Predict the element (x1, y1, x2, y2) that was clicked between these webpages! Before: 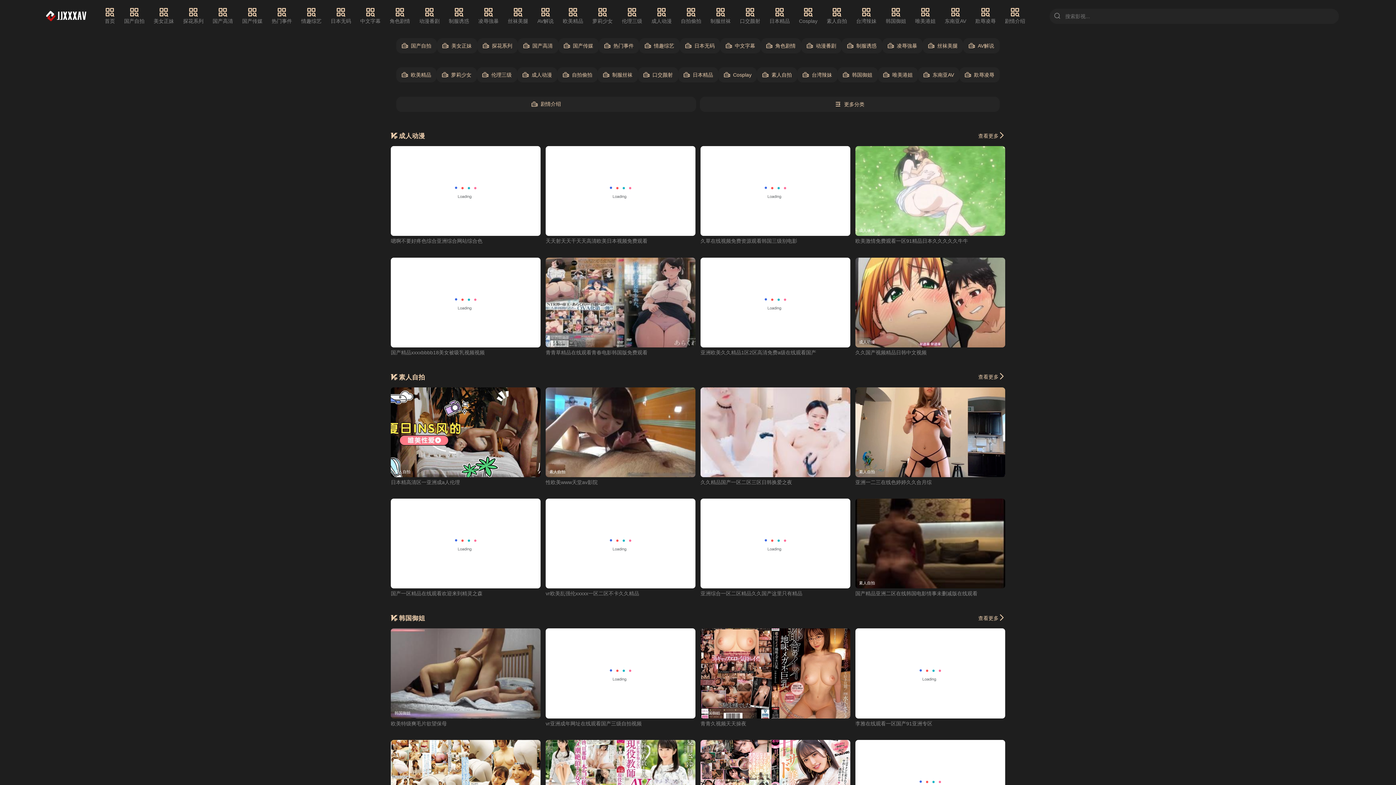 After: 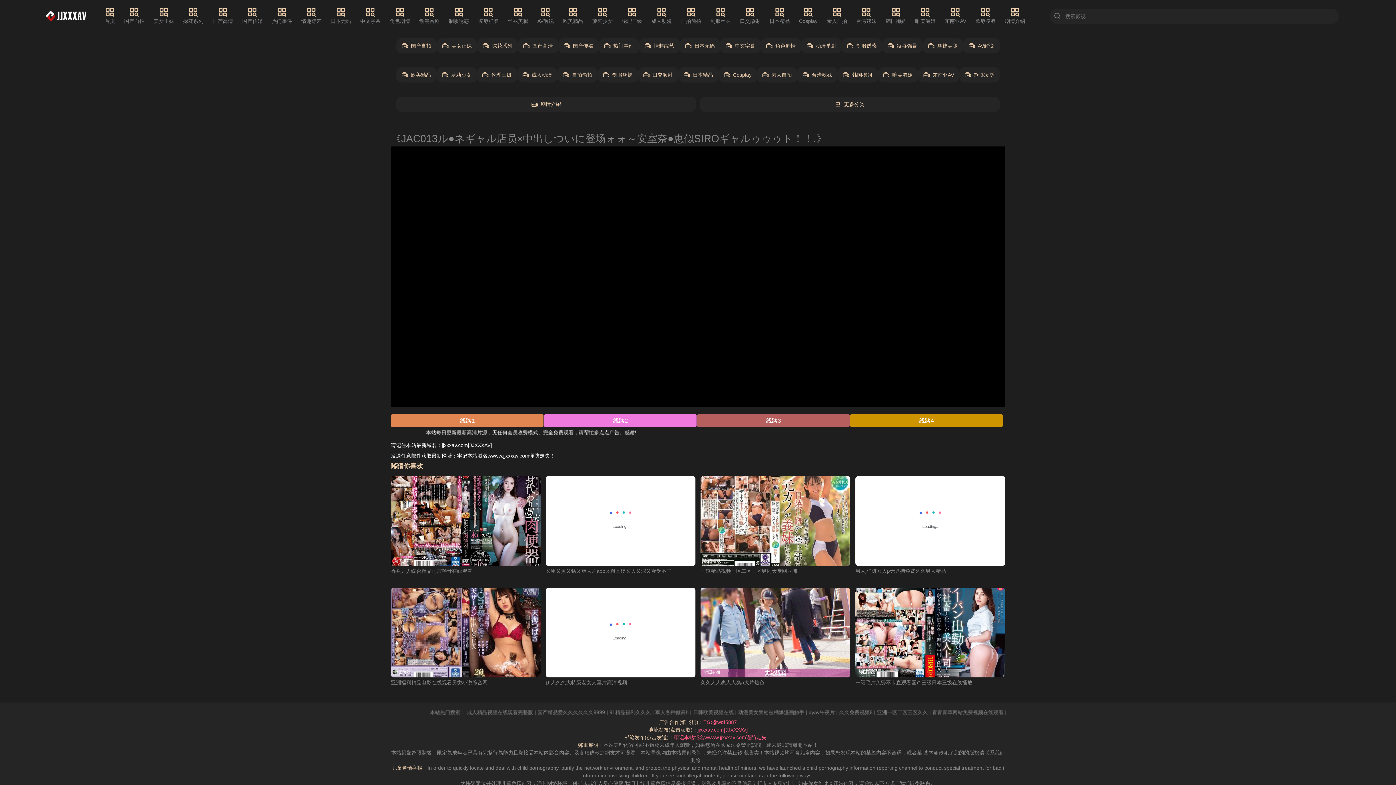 Action: label: 李雅在线观看一区国产91亚洲专区 bbox: (855, 720, 932, 726)